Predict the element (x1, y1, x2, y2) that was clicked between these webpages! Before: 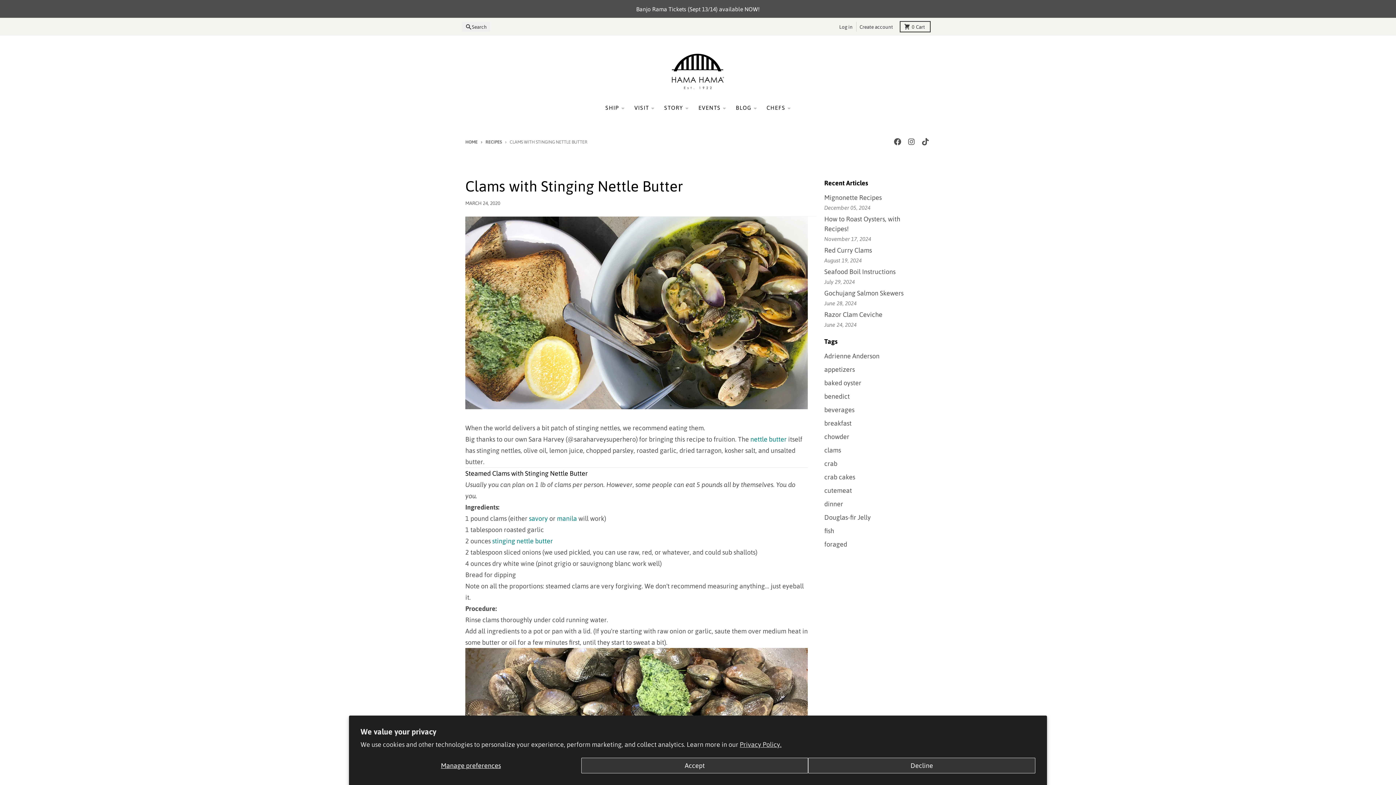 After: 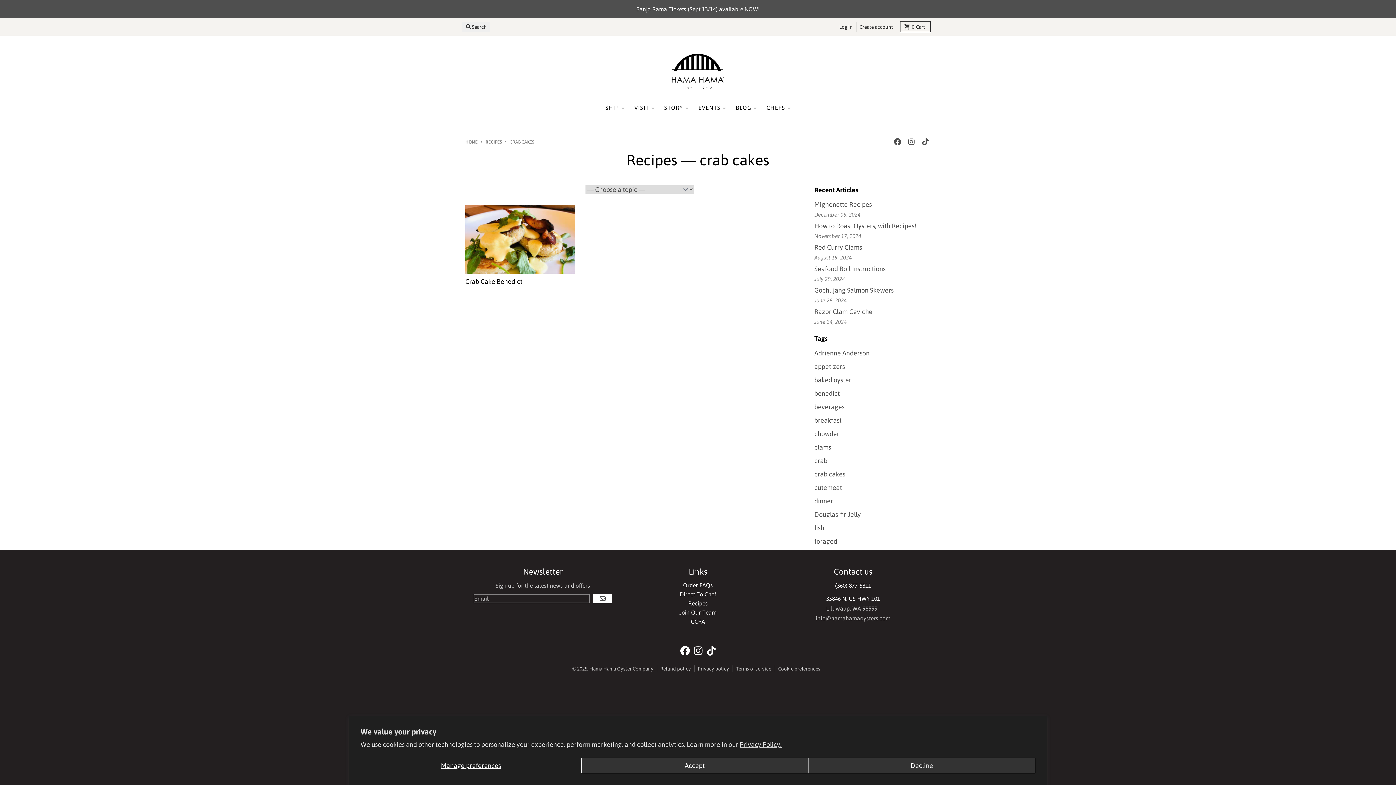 Action: bbox: (824, 473, 855, 481) label: crab cakes